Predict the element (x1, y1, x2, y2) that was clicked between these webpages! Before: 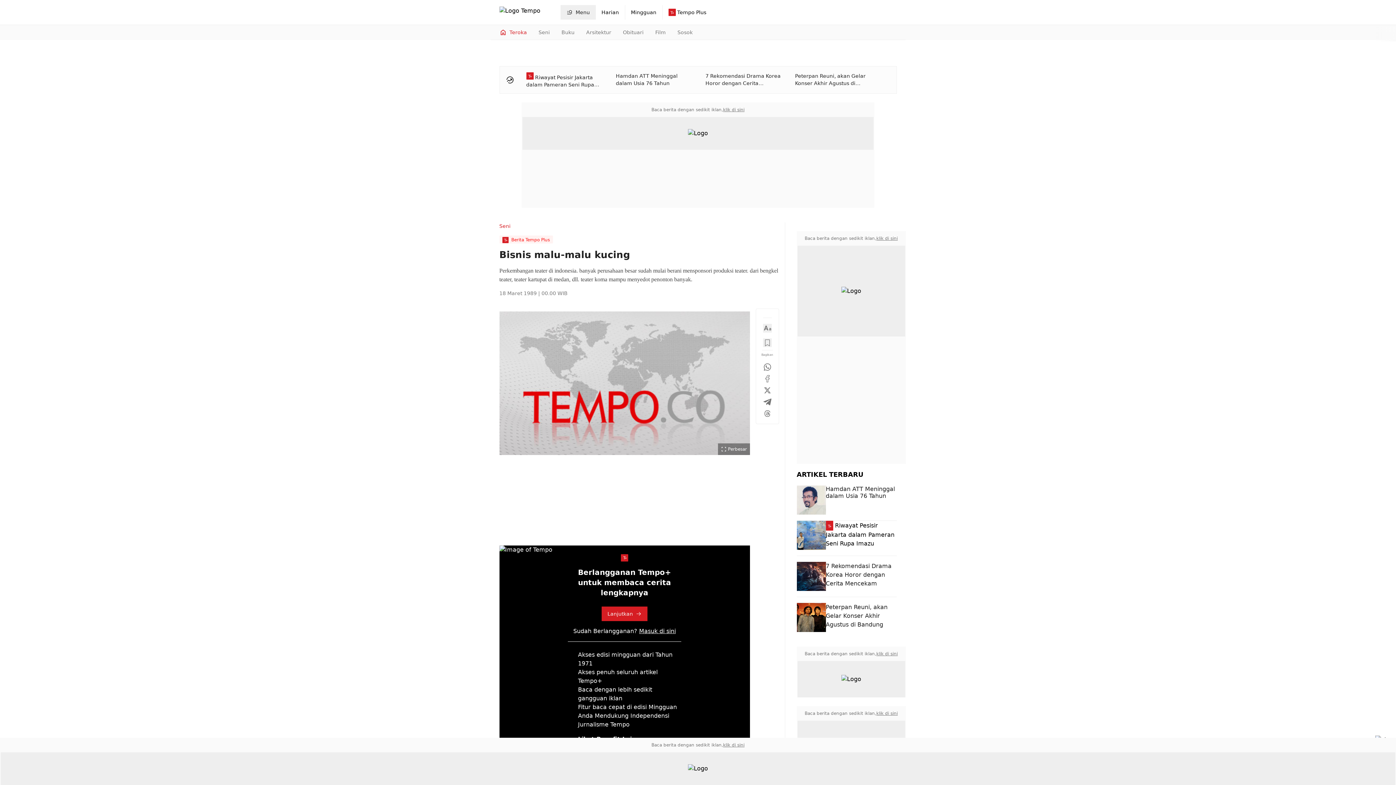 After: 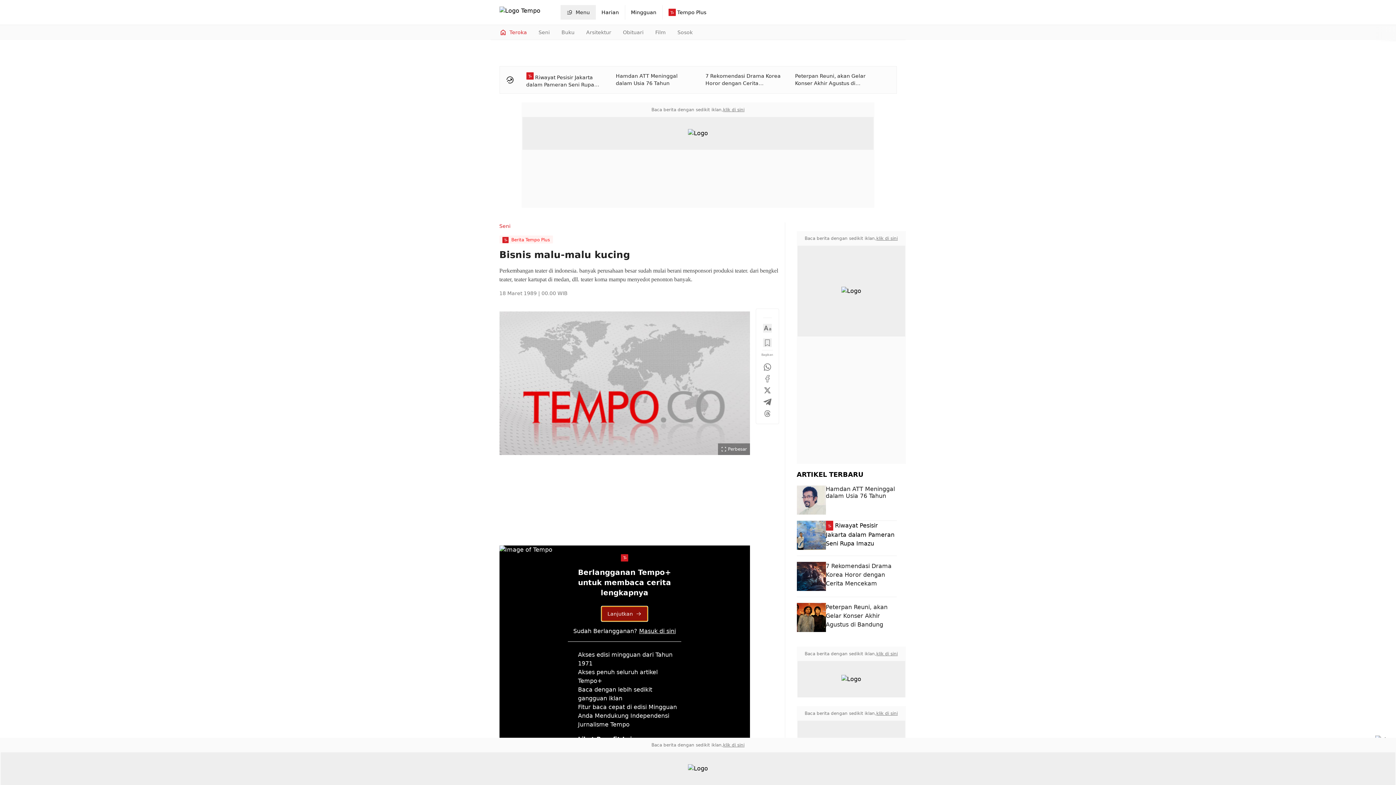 Action: label: Lanjutkan bbox: (601, 606, 647, 621)